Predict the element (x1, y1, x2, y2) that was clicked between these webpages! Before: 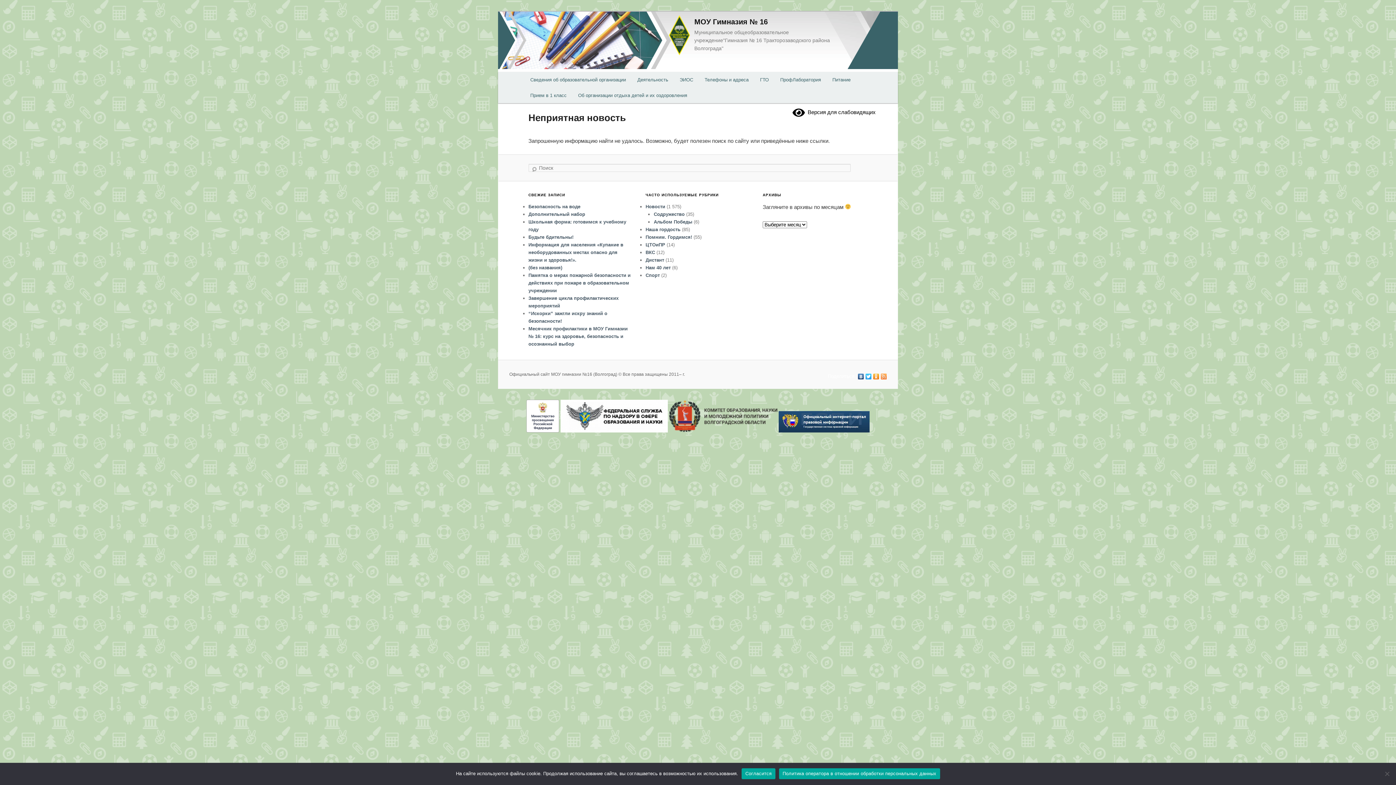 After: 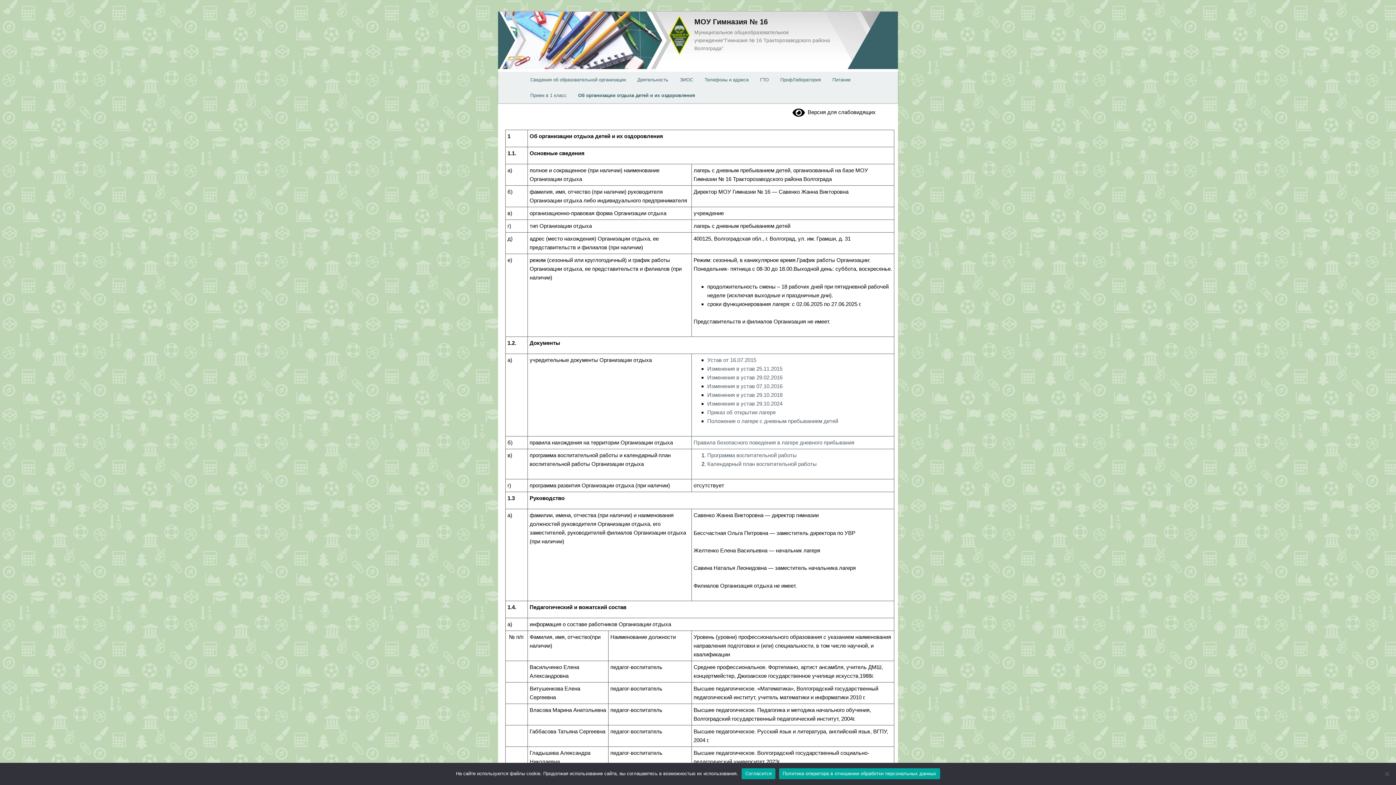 Action: label: Об организации отдыха детей и их оздоровления bbox: (572, 87, 693, 103)